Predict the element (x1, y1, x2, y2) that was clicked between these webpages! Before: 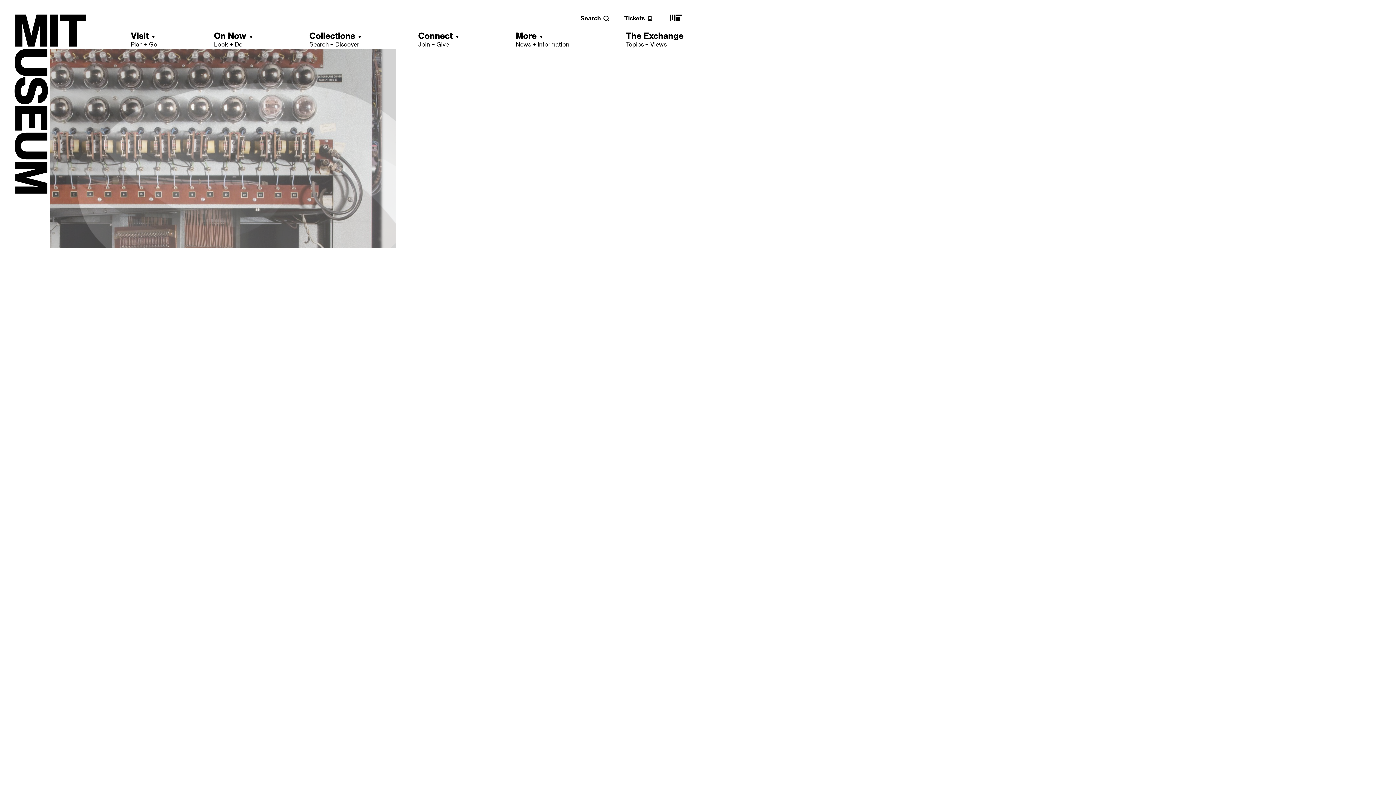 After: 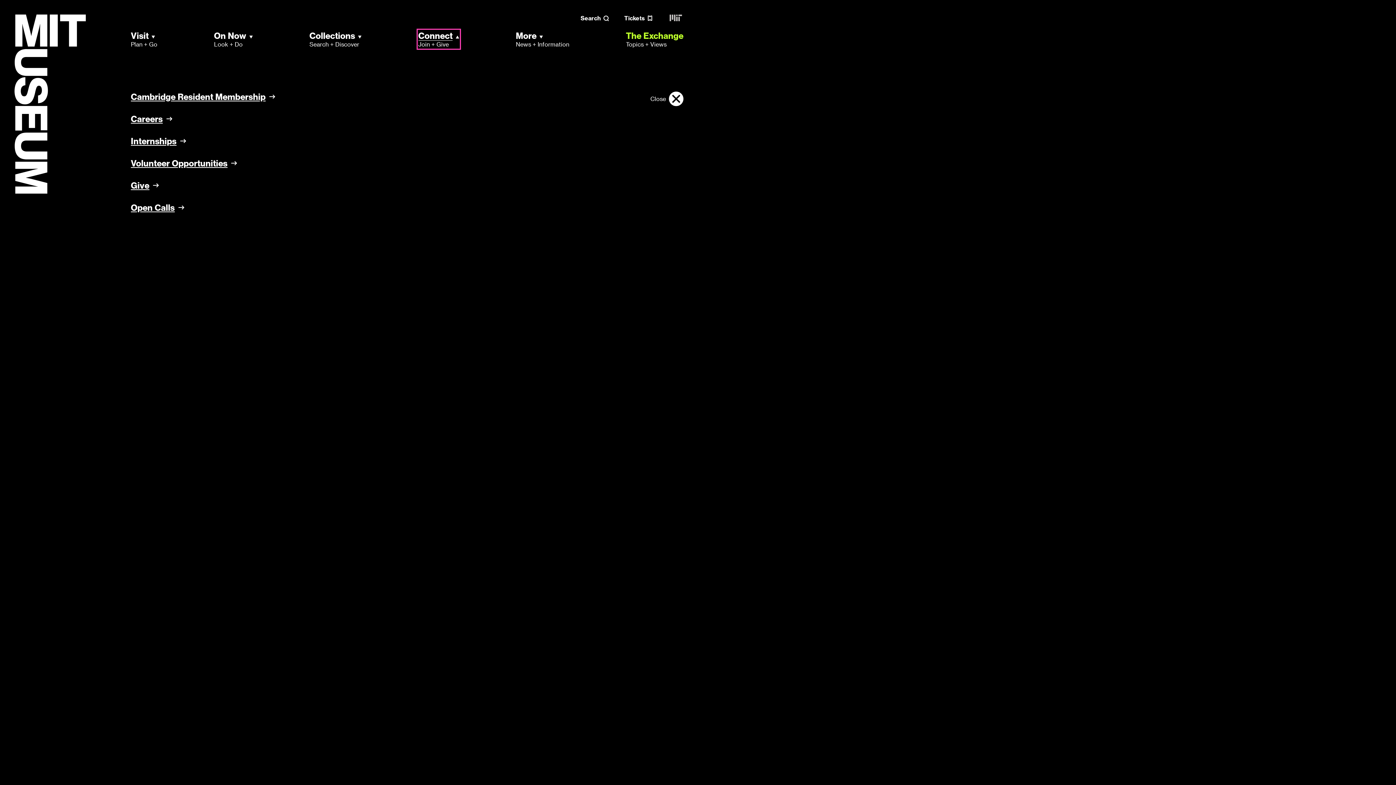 Action: bbox: (418, 30, 459, 48) label: Connect
Join + Give